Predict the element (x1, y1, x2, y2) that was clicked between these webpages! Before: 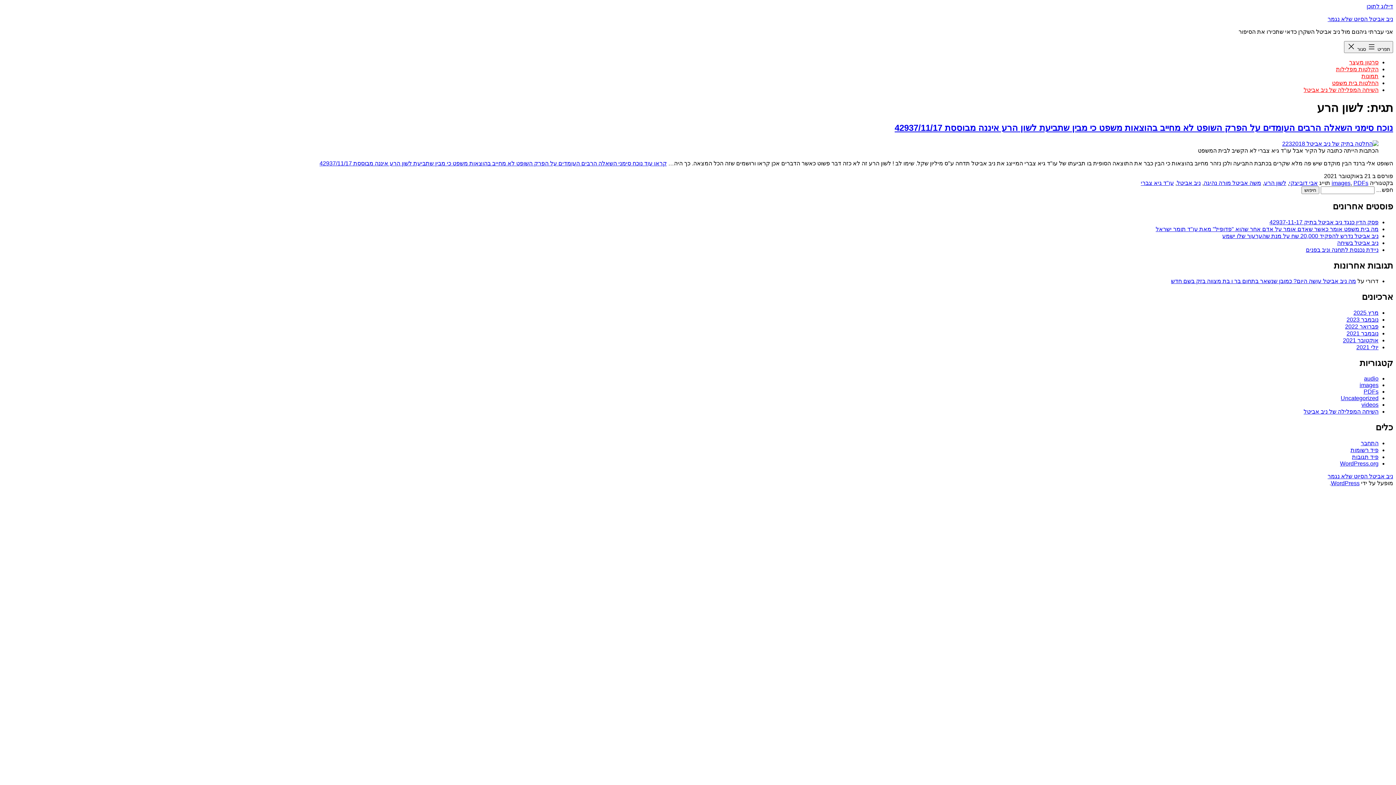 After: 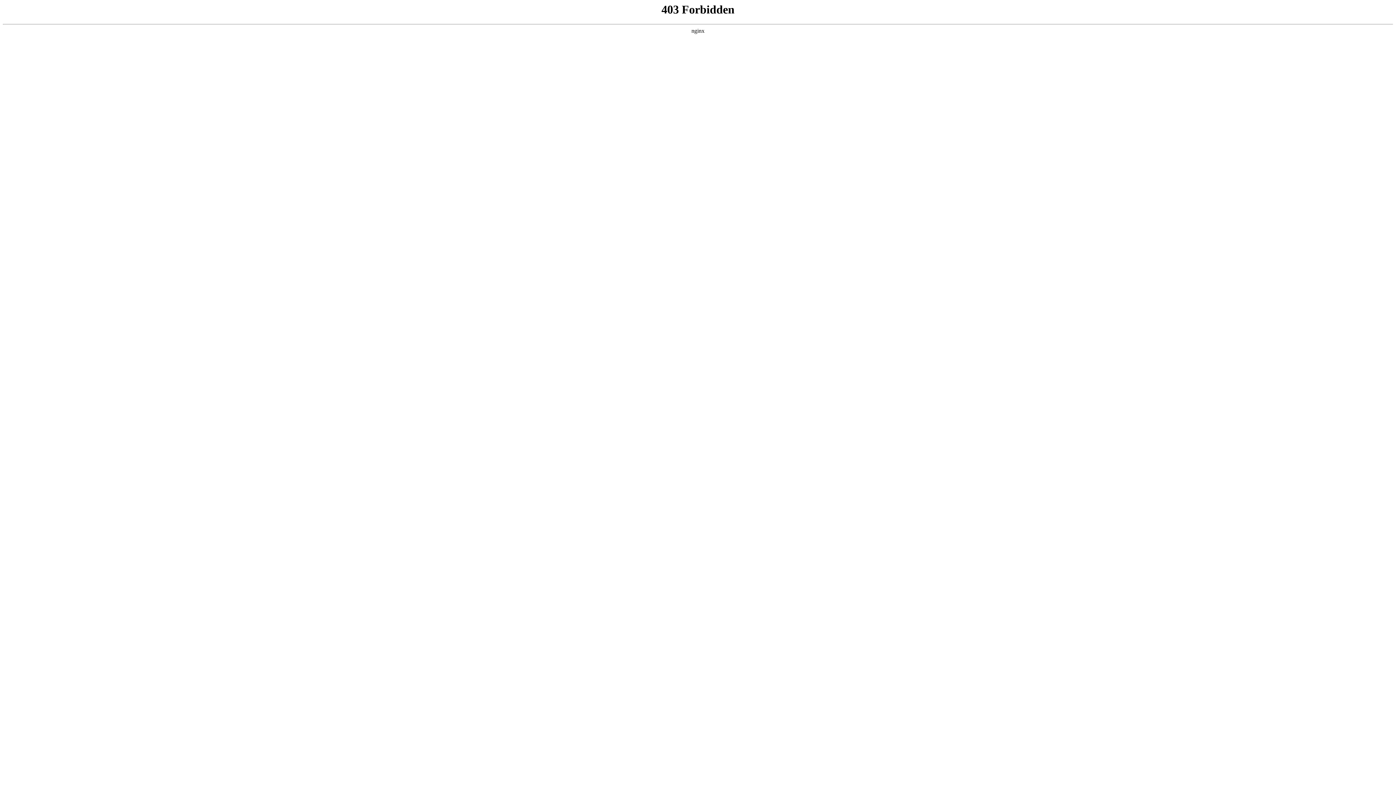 Action: bbox: (1331, 480, 1360, 486) label: WordPress